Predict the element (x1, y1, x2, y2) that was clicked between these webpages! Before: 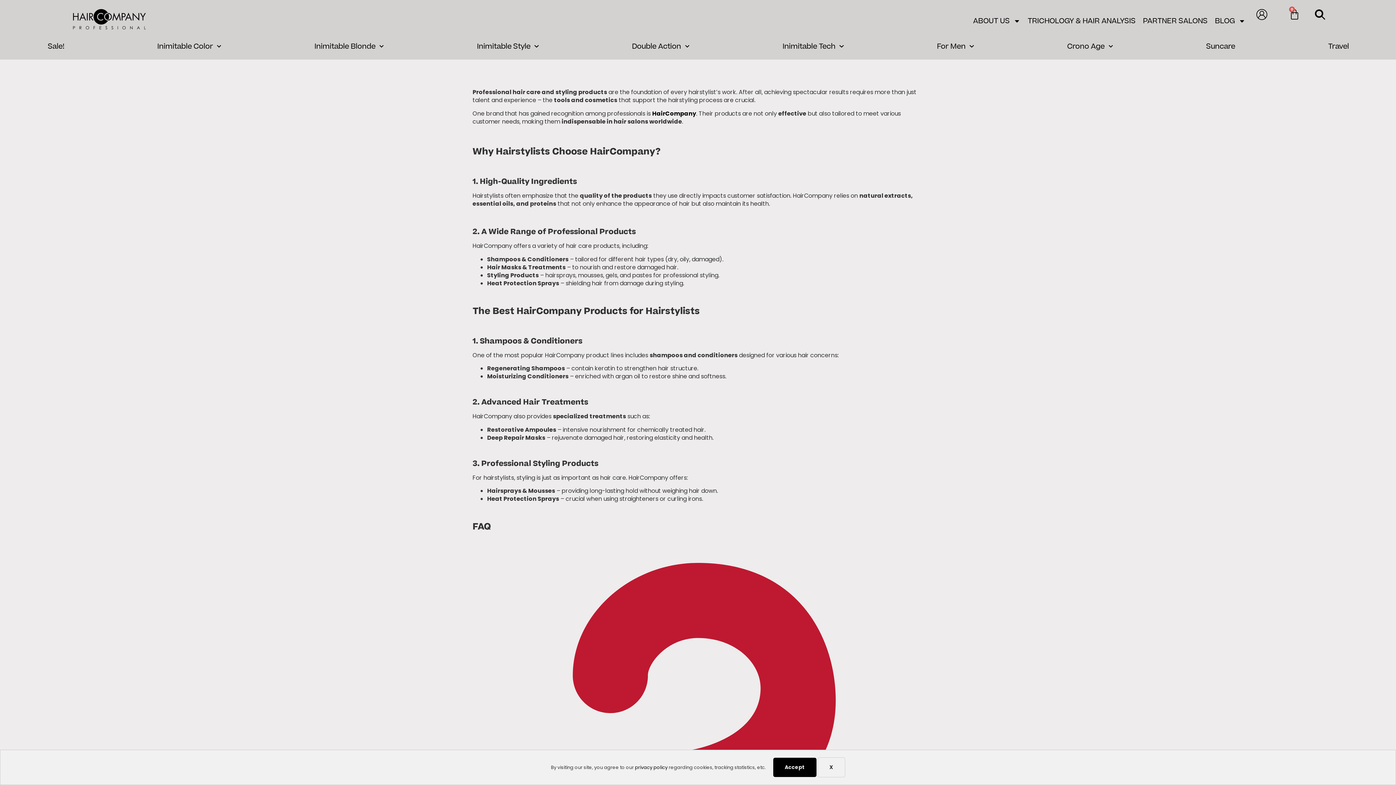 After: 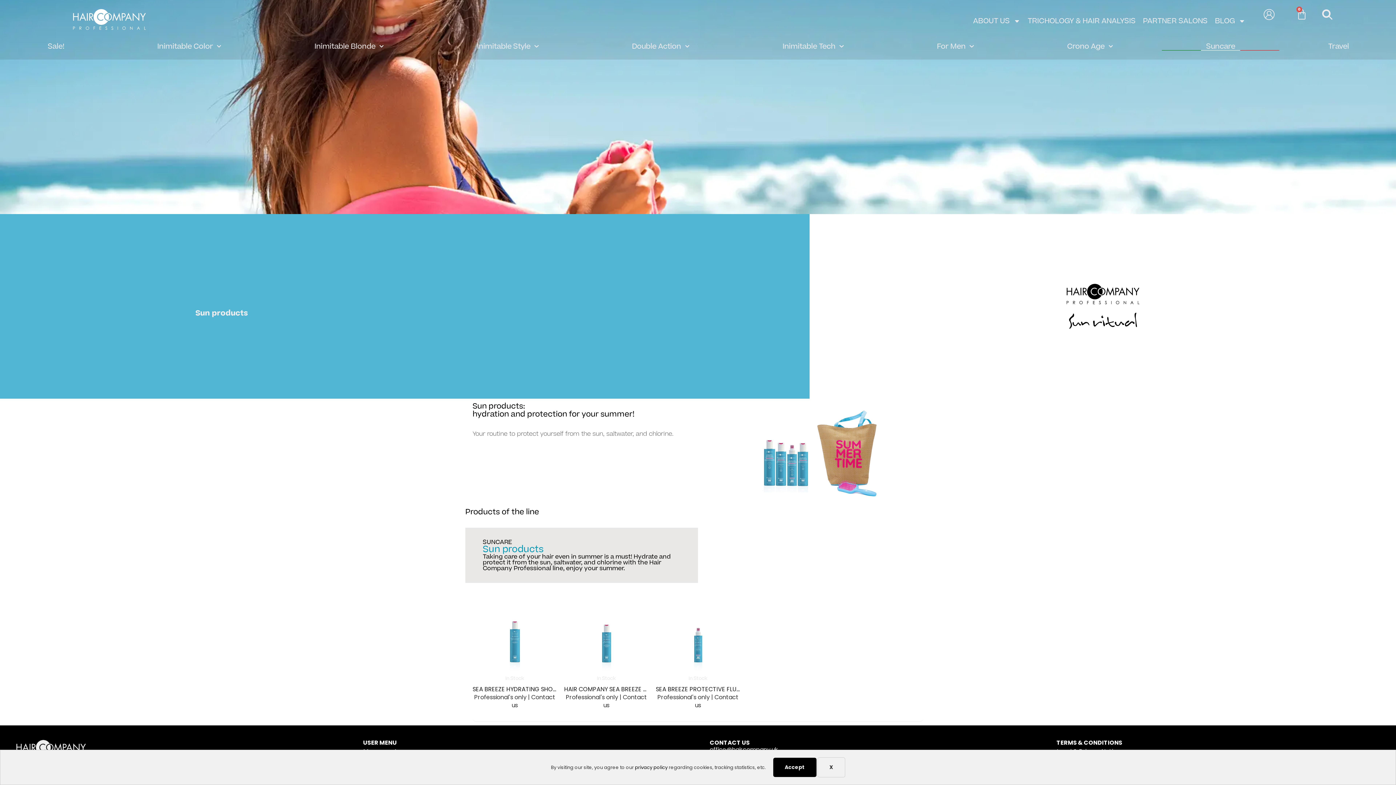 Action: label: Suncare bbox: (1162, 42, 1279, 50)